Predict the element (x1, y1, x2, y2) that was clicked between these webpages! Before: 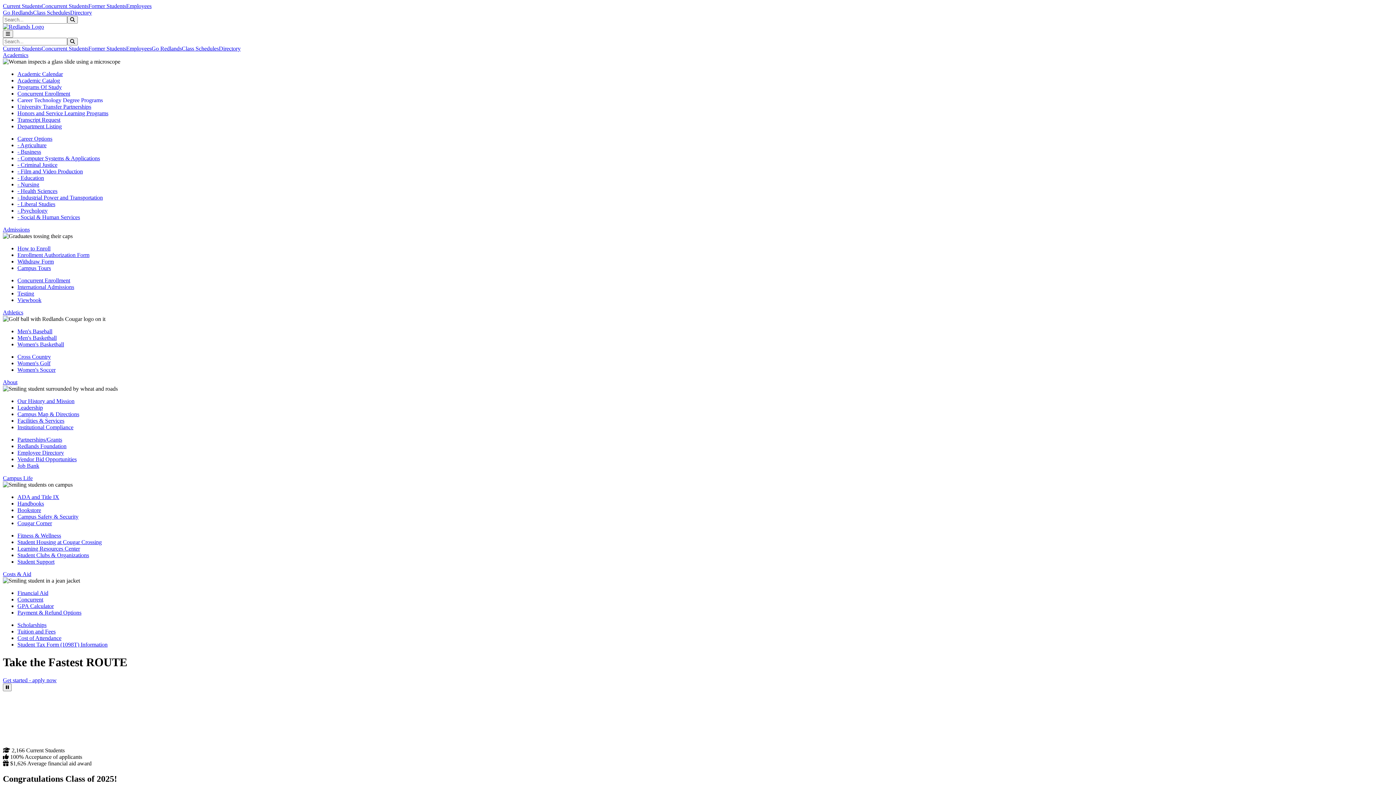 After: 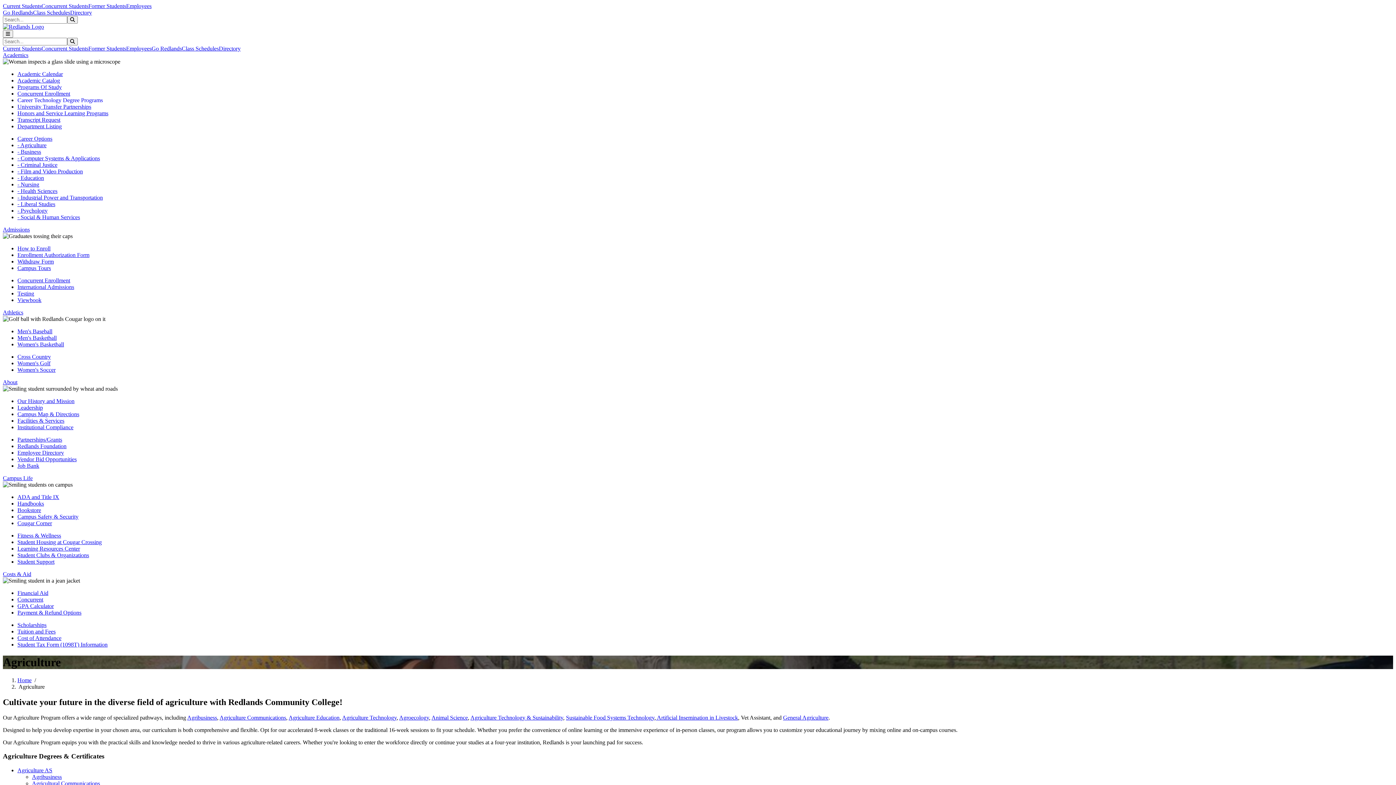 Action: bbox: (17, 142, 46, 148) label: - Agriculture